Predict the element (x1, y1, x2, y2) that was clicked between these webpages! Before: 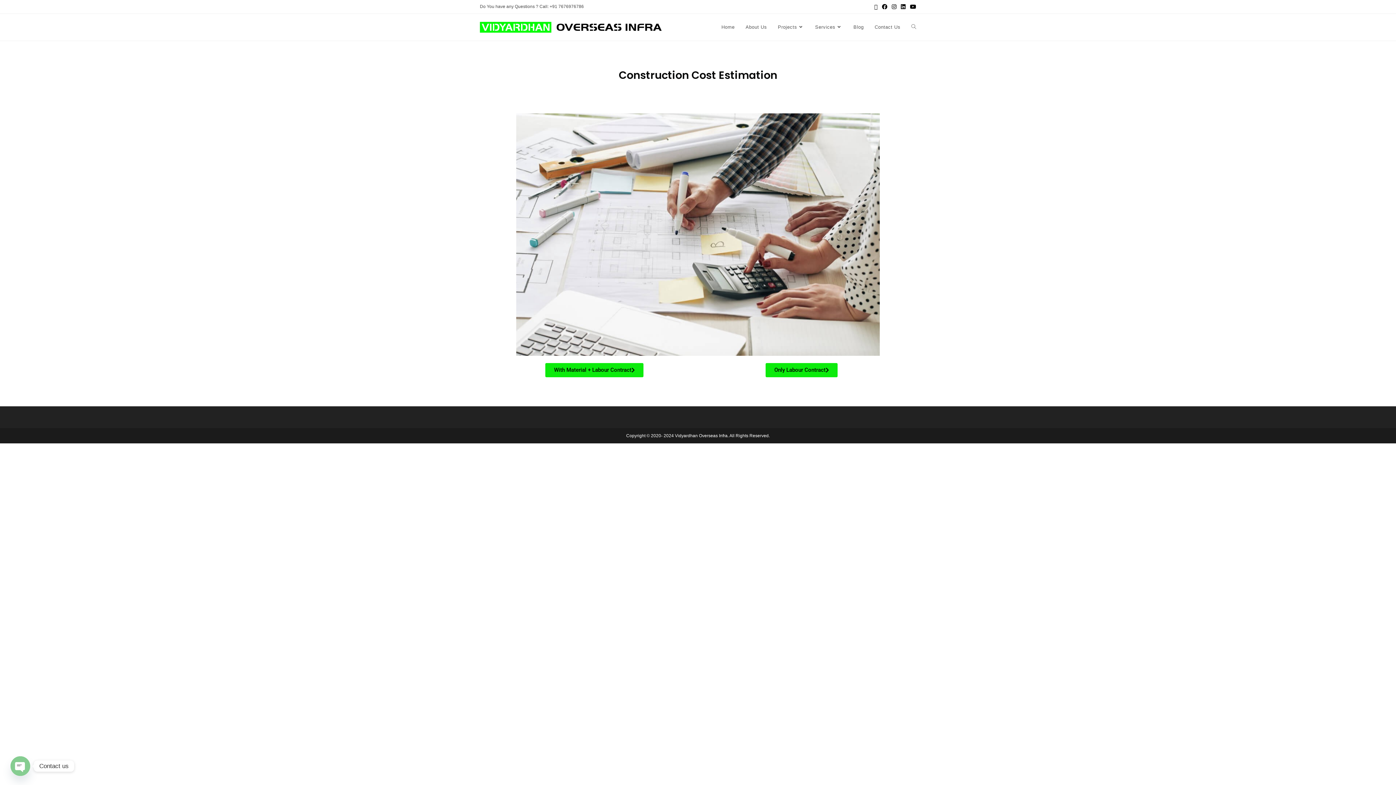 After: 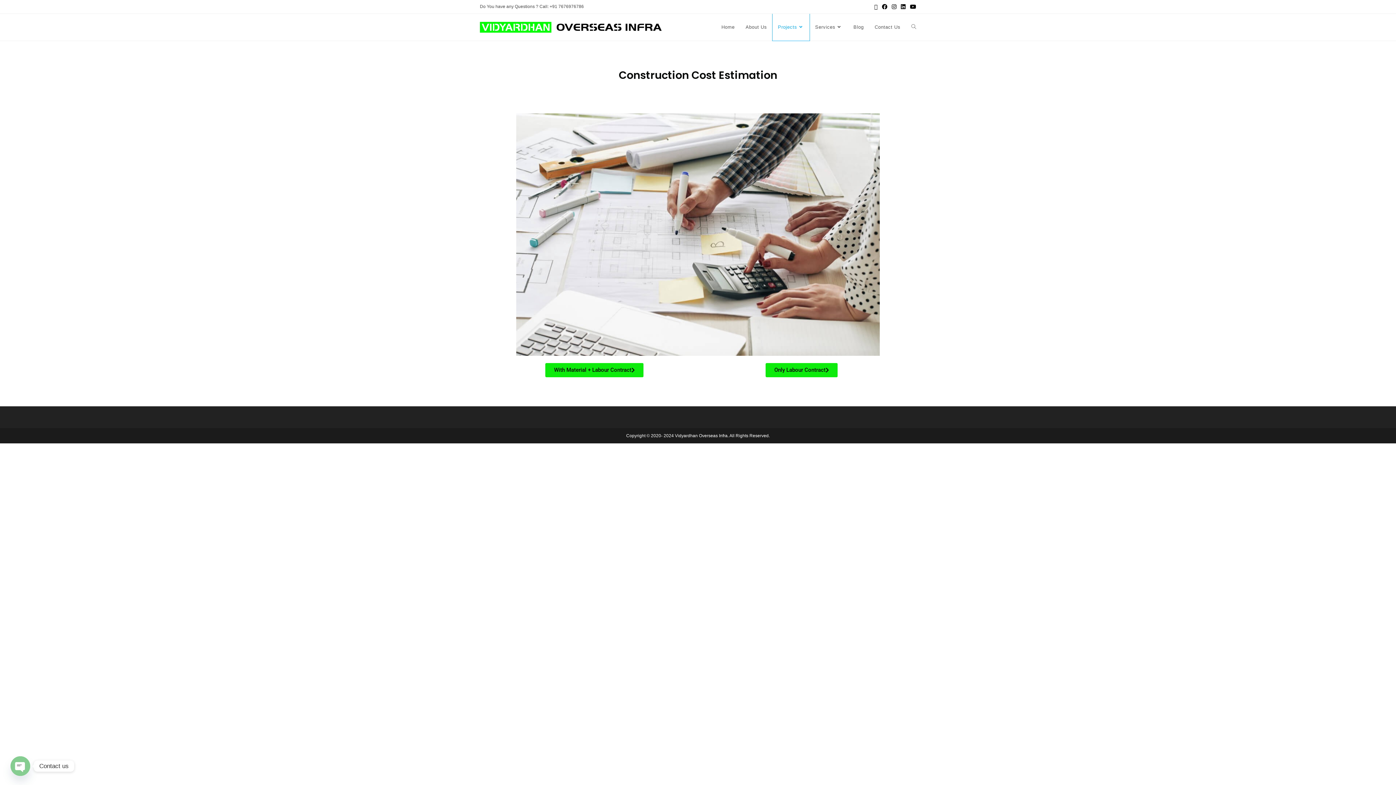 Action: bbox: (772, 13, 809, 40) label: Projects